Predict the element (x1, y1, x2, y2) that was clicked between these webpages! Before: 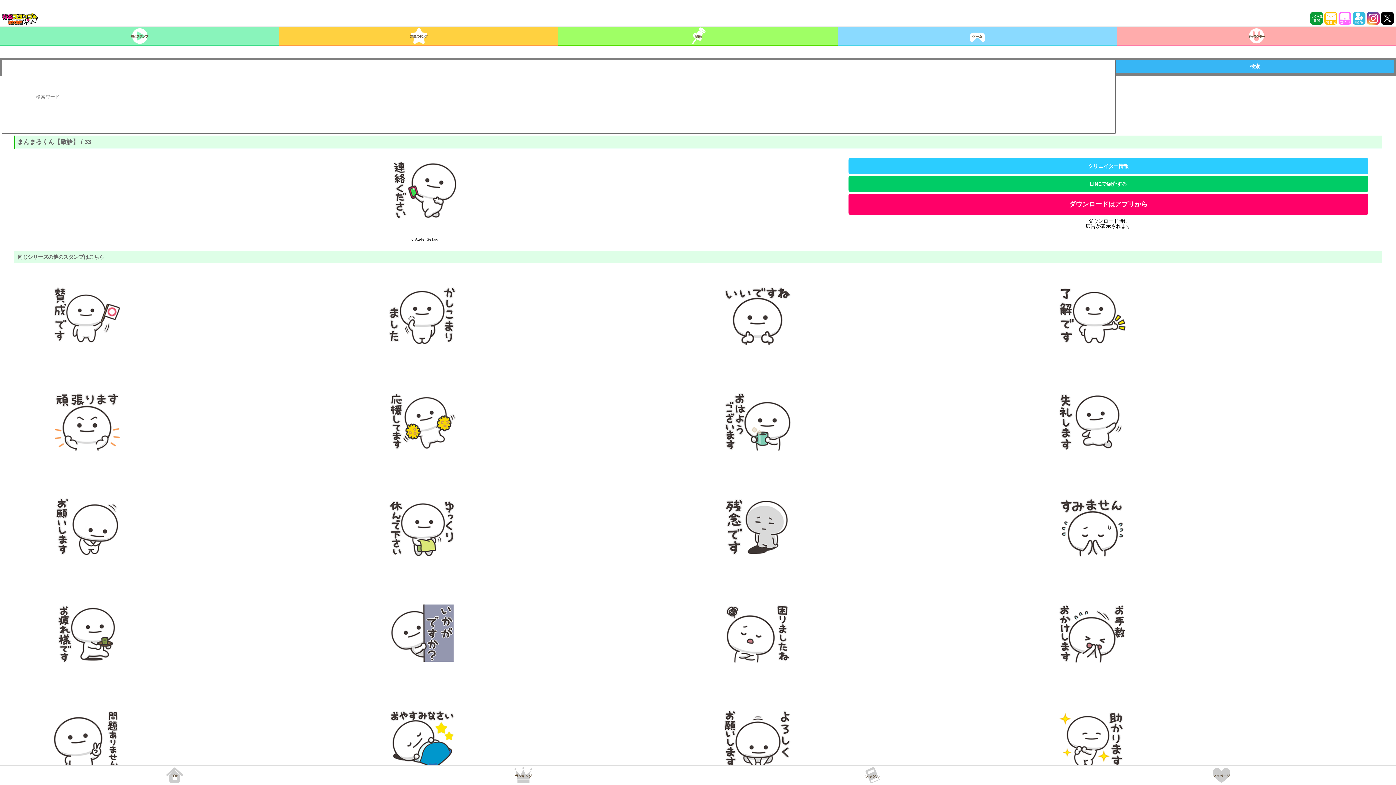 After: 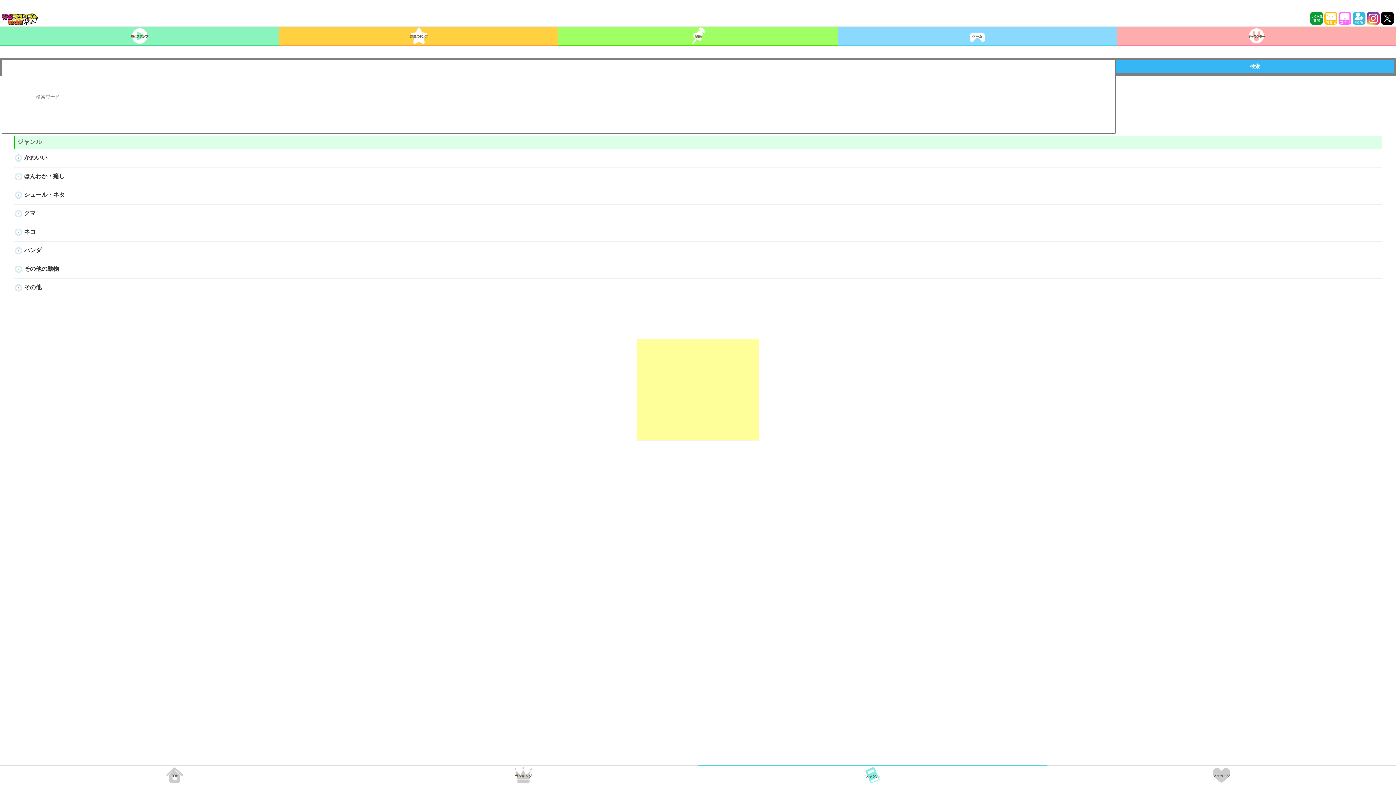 Action: bbox: (698, 766, 1046, 784)